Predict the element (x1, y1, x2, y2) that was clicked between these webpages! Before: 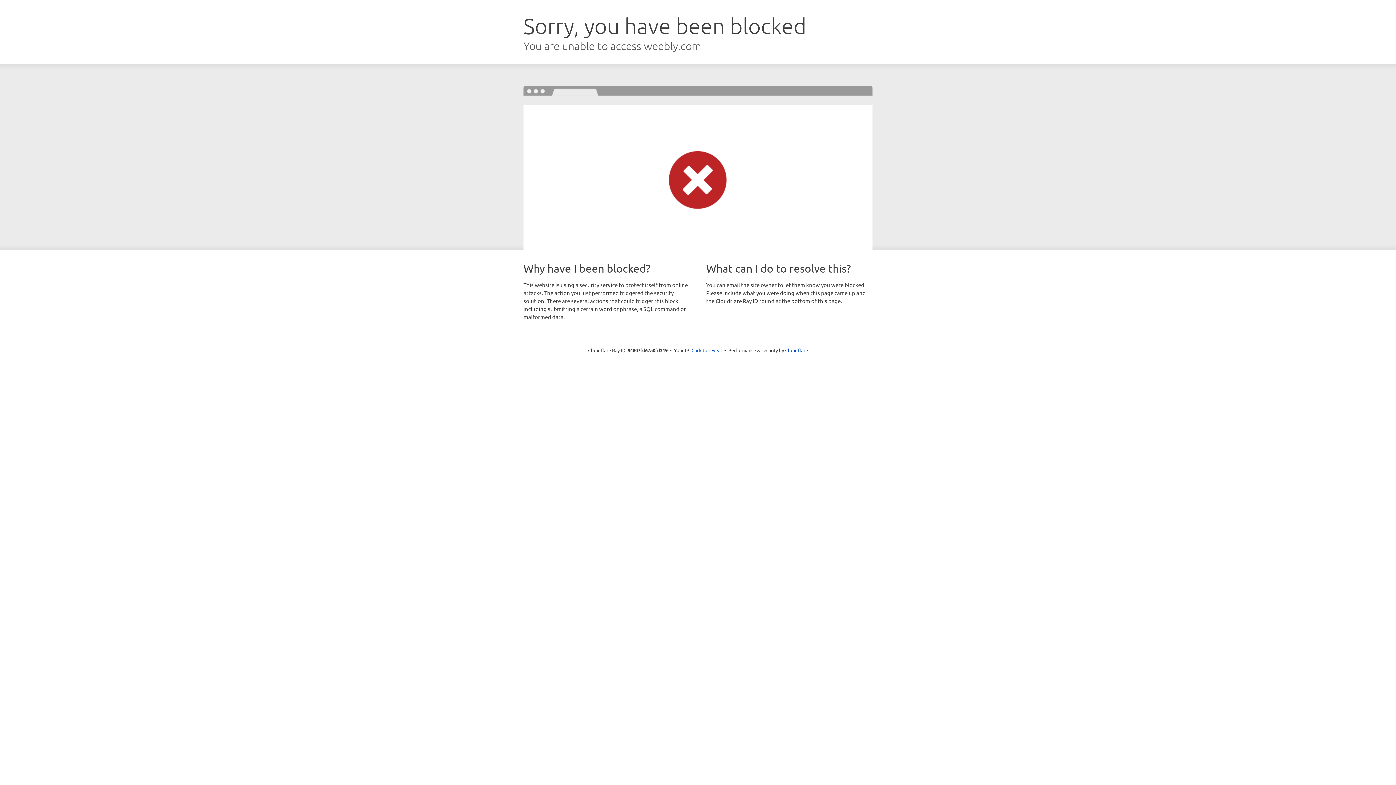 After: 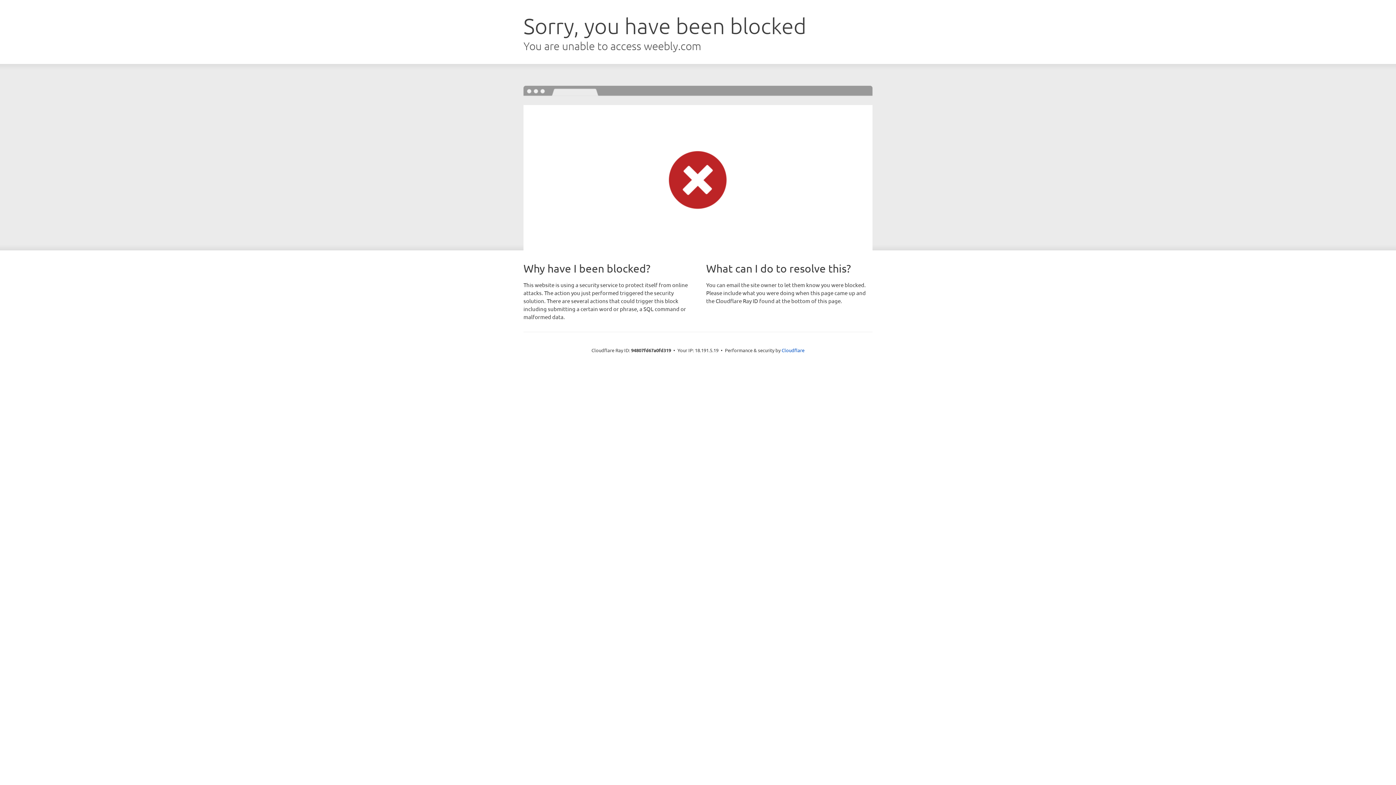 Action: bbox: (691, 346, 722, 353) label: Click to reveal